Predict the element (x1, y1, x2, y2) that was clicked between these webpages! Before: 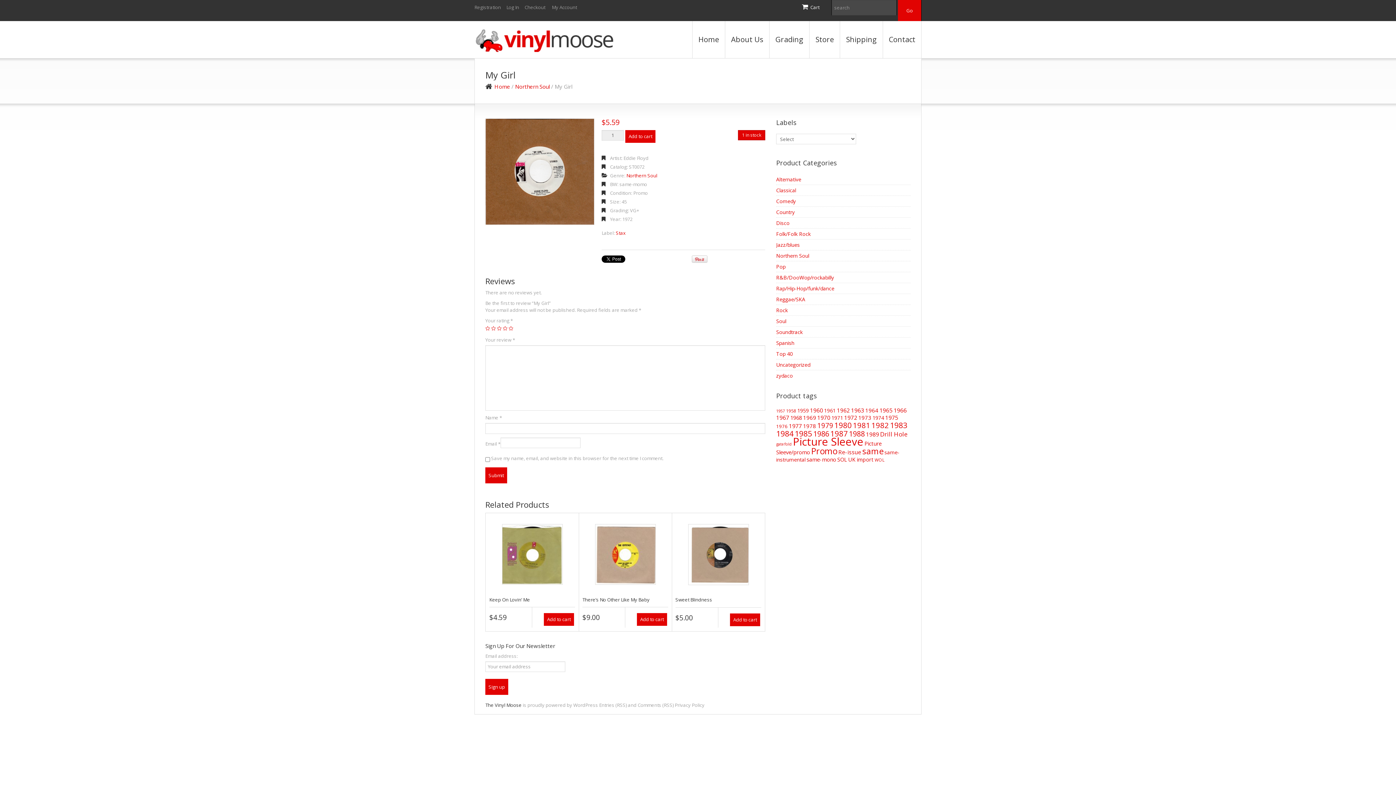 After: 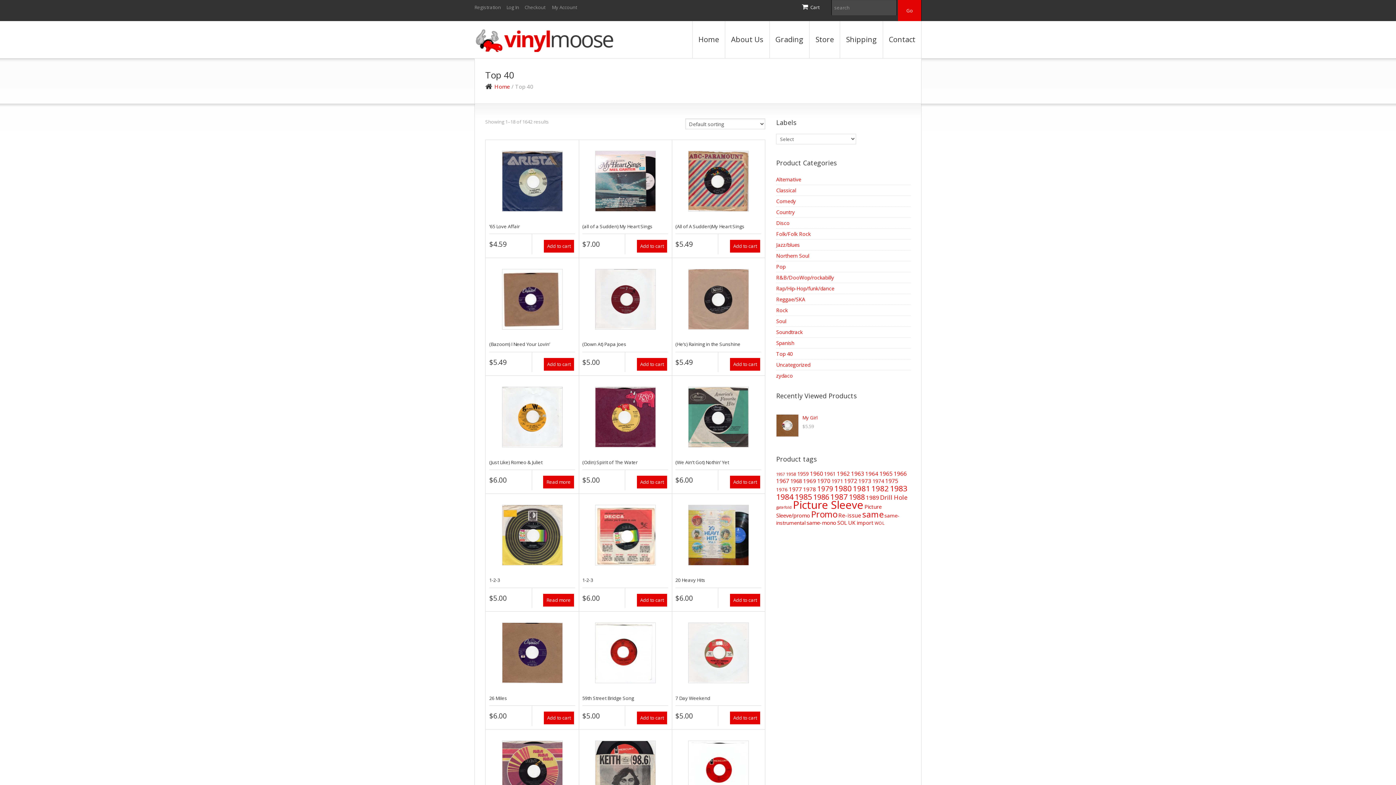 Action: bbox: (776, 350, 793, 357) label: Top 40